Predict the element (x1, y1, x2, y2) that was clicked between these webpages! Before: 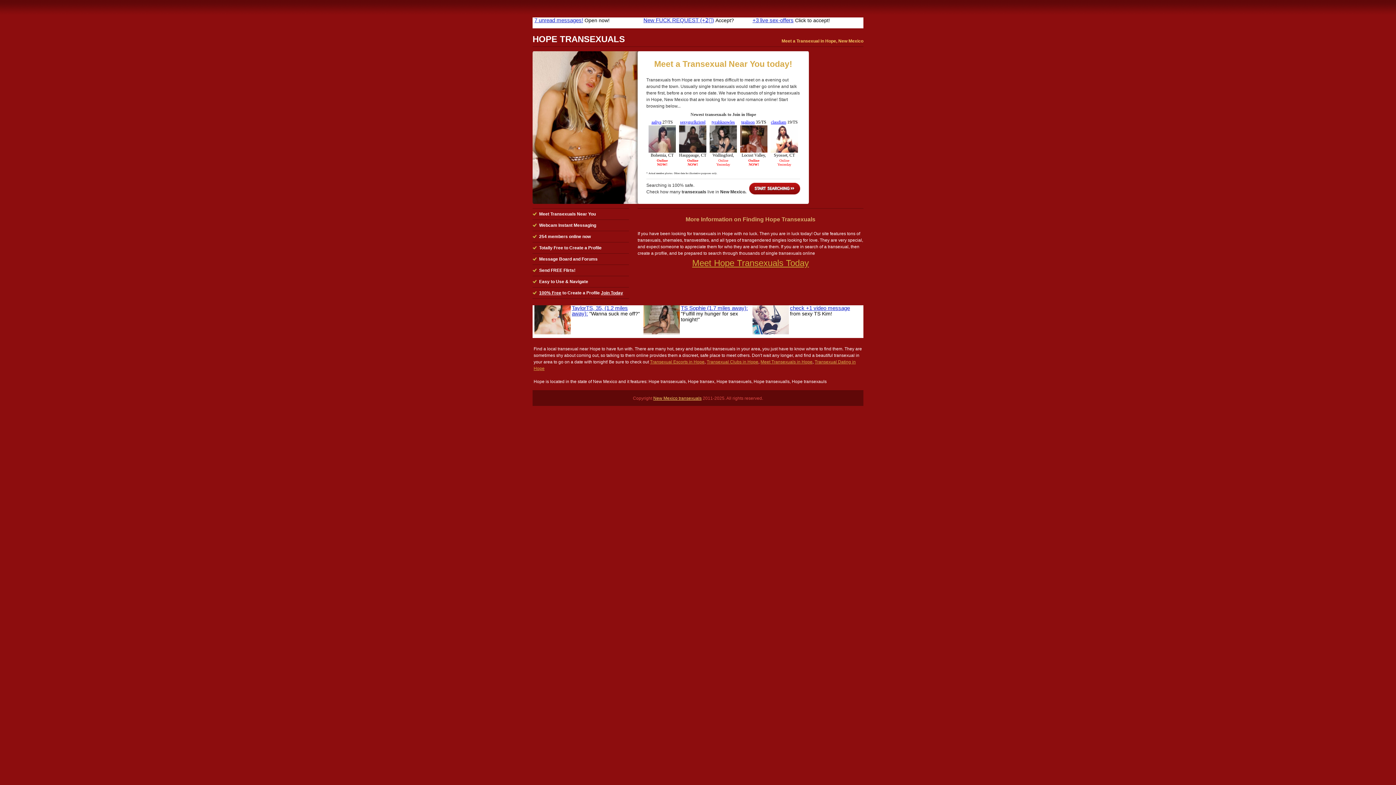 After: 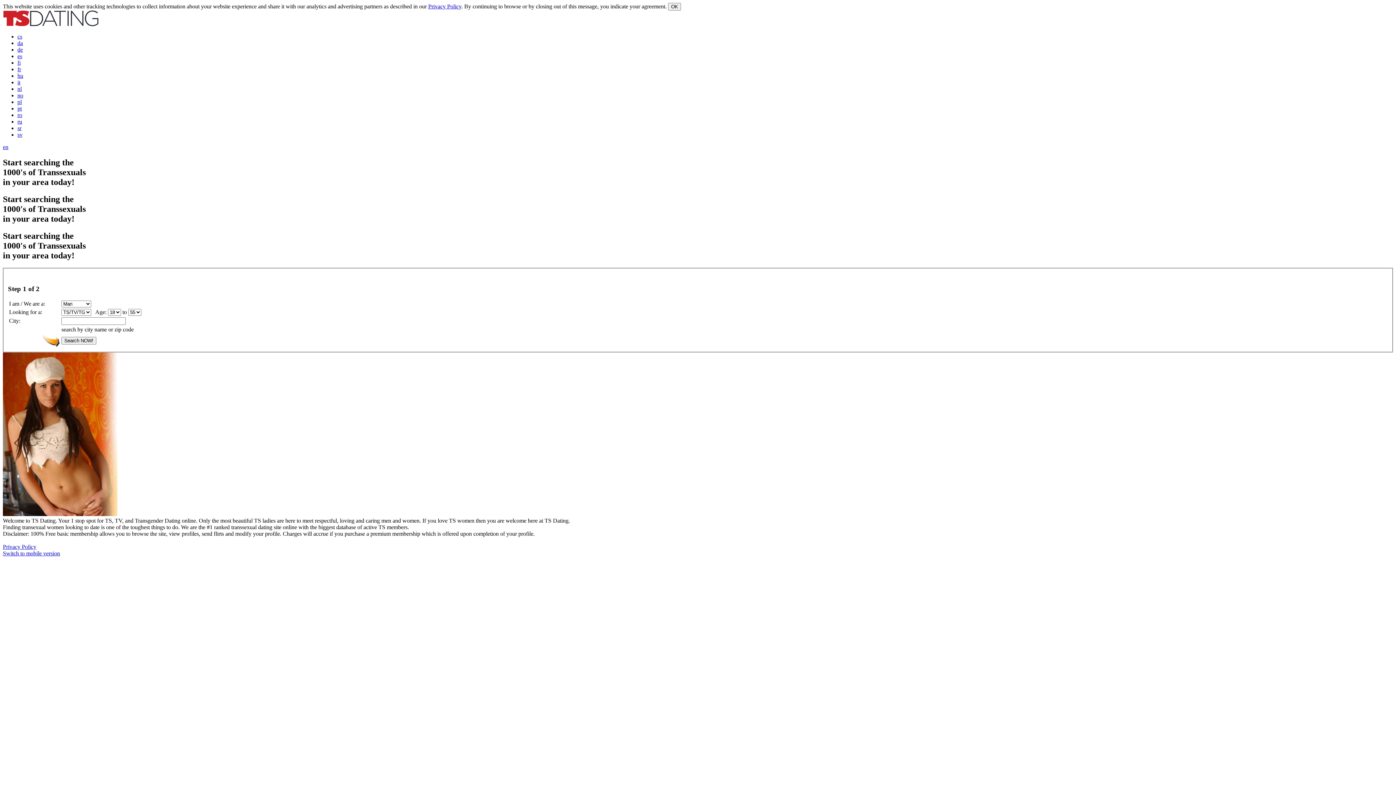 Action: bbox: (692, 258, 809, 268) label: Meet Hope Transexuals Today